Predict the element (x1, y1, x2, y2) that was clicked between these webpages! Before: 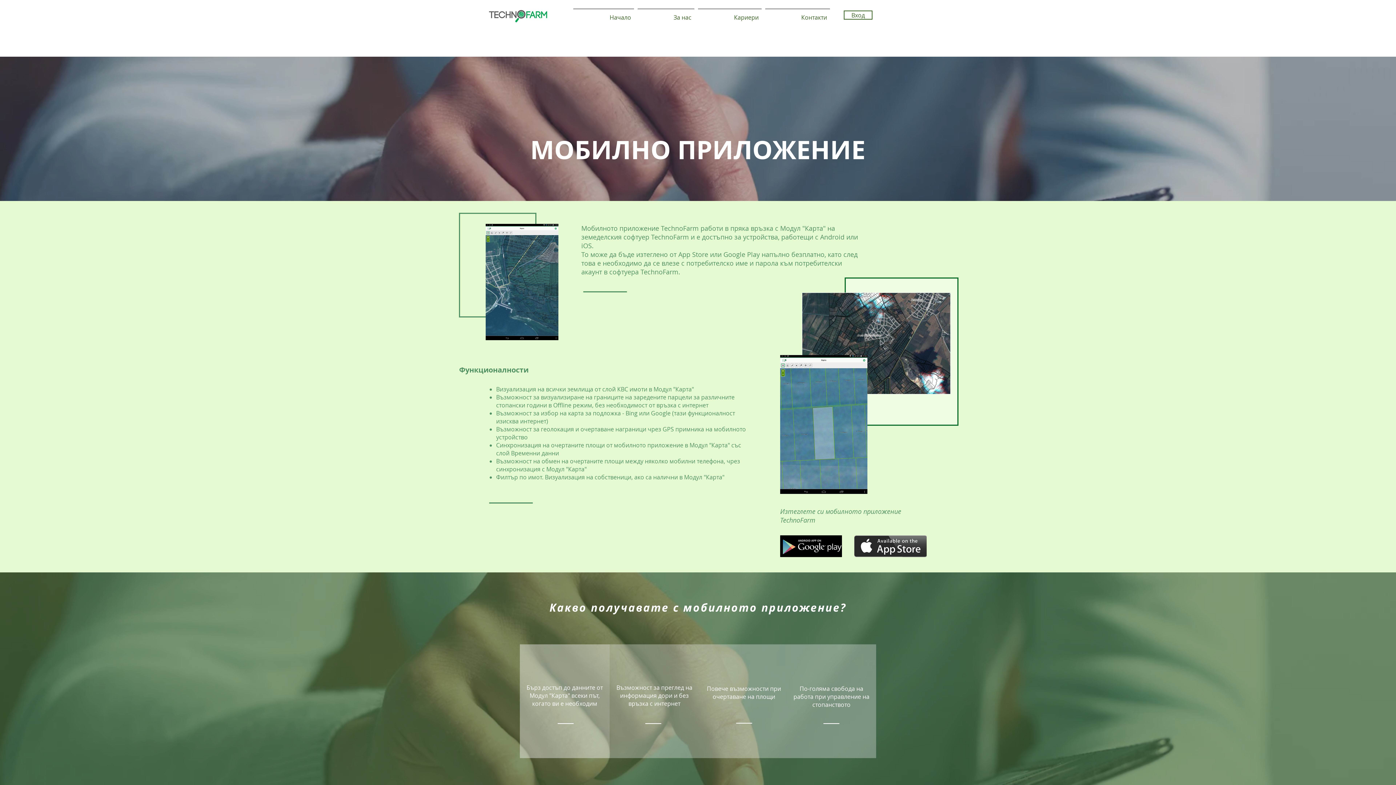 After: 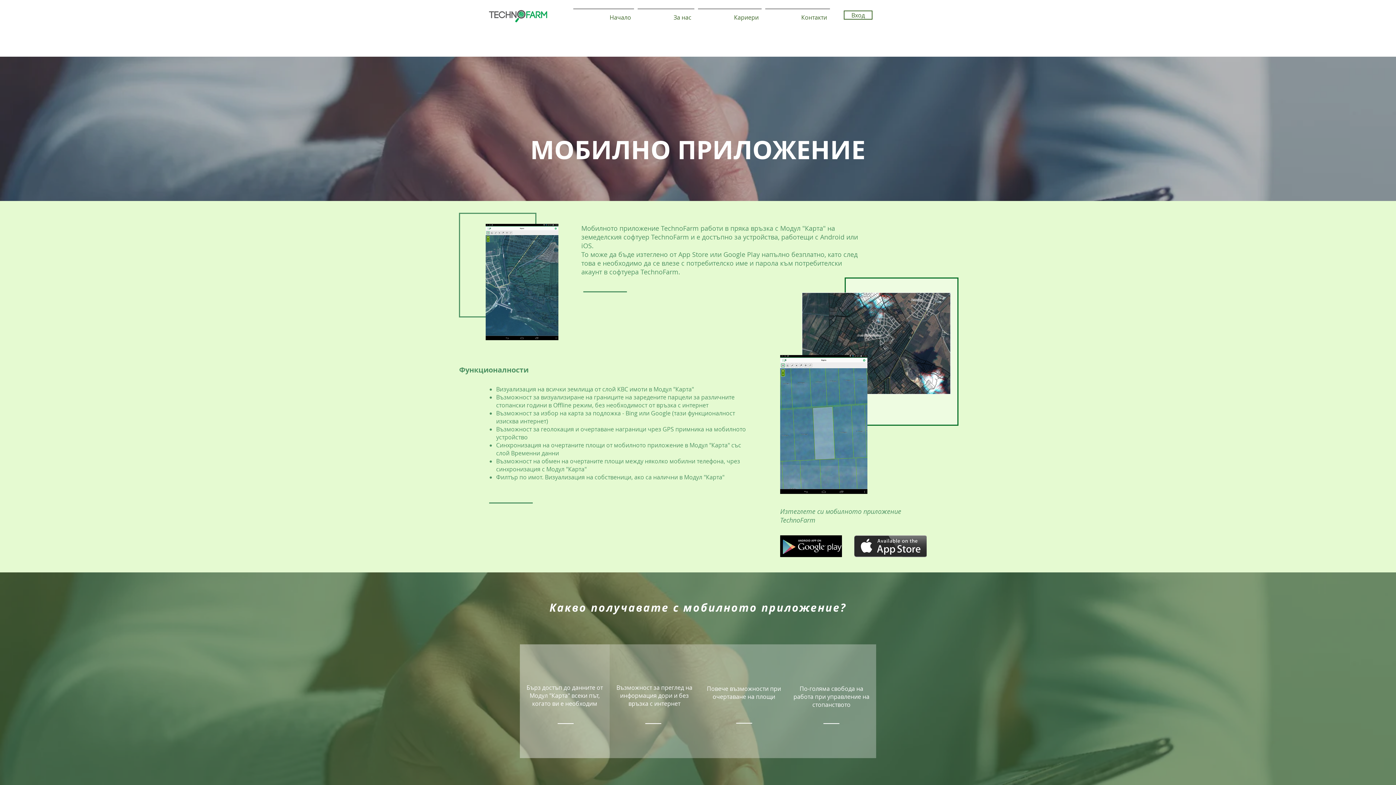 Action: bbox: (780, 535, 842, 557)